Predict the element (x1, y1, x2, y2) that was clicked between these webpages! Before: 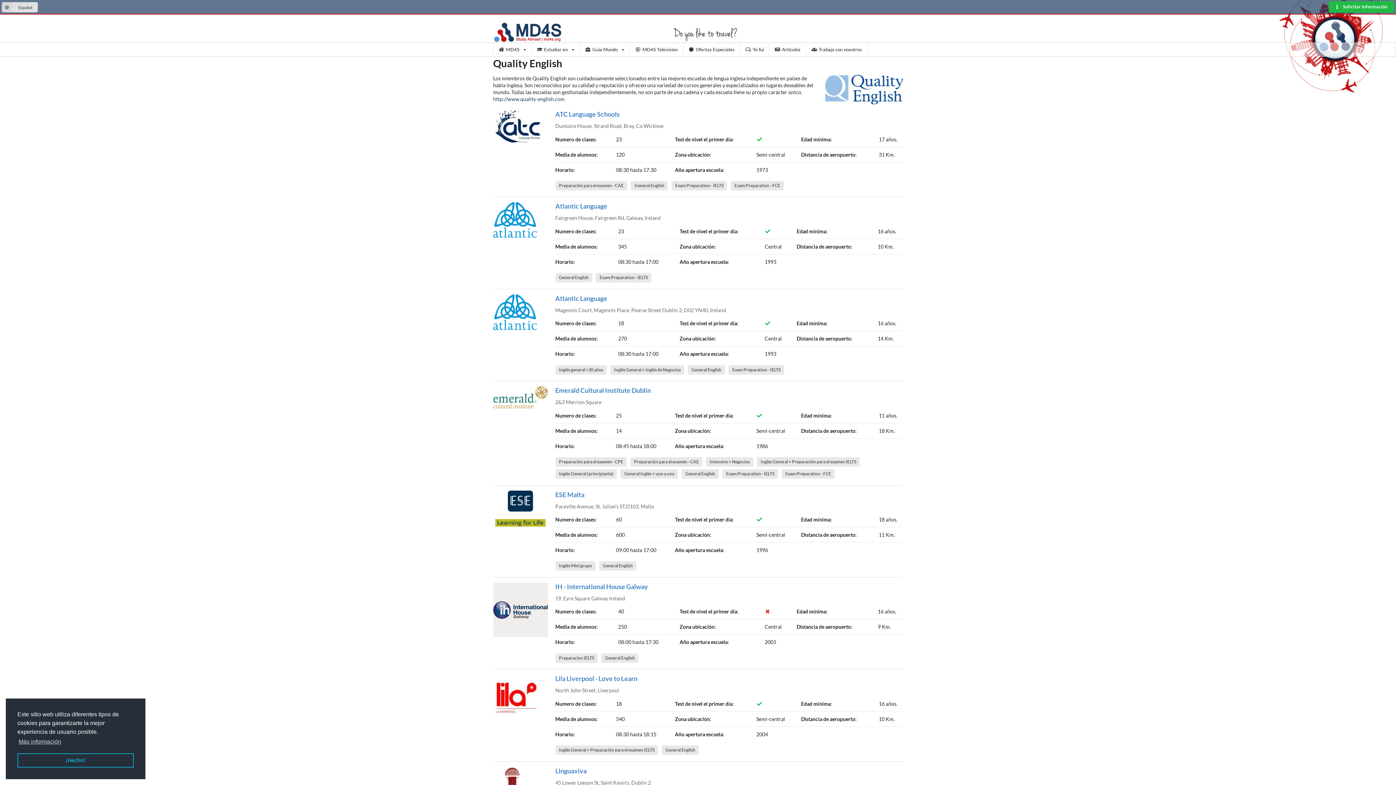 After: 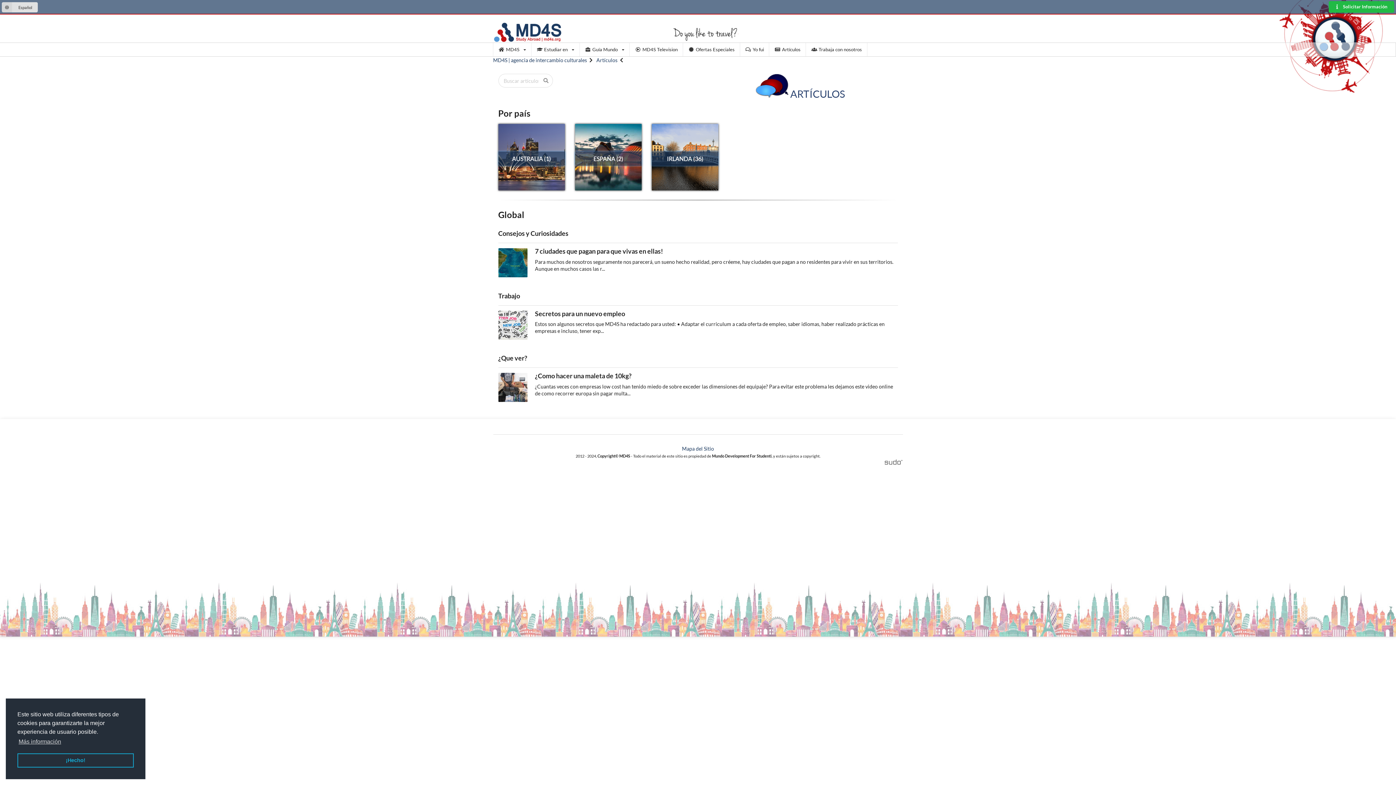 Action: label: Artículos bbox: (769, 42, 806, 56)